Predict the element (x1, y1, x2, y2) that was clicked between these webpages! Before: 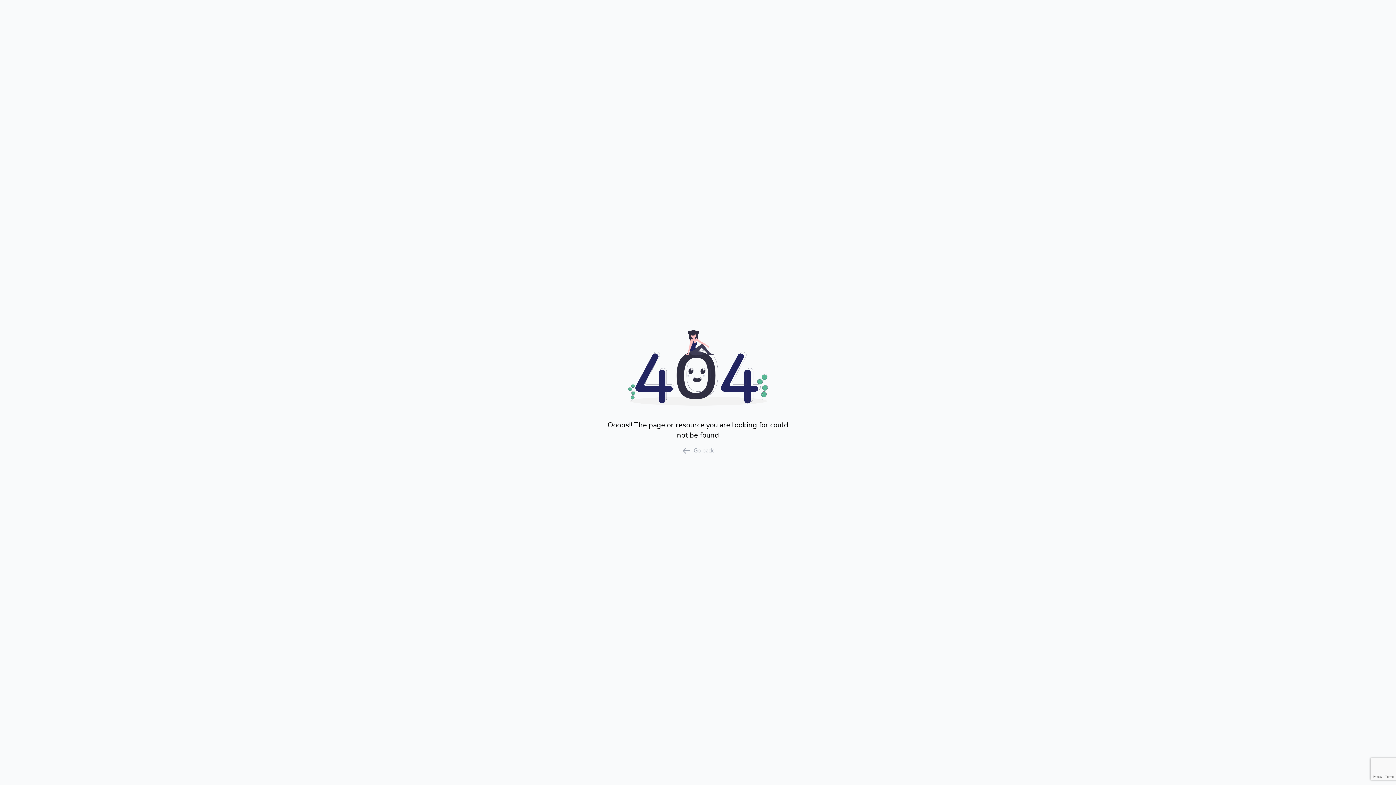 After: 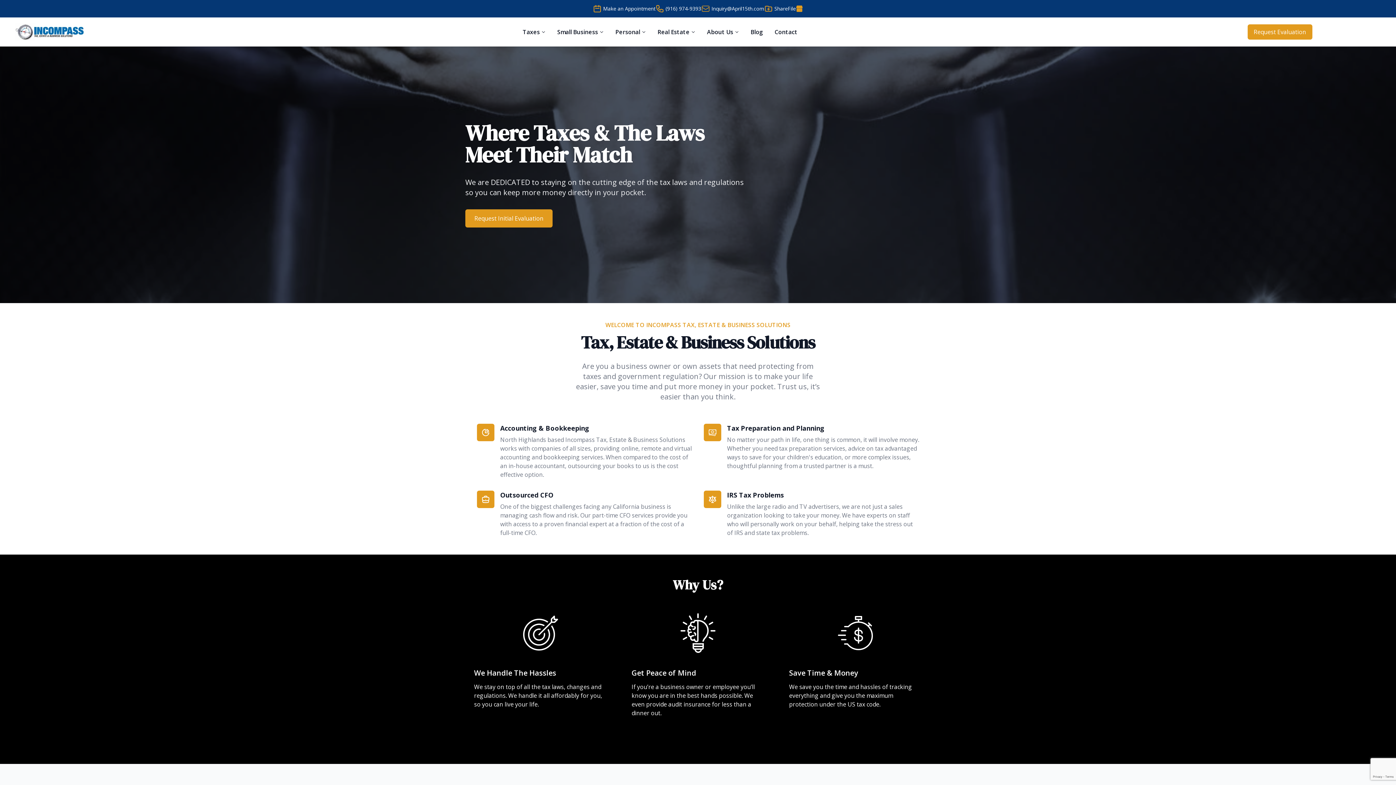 Action: bbox: (605, 446, 791, 455) label: Go back